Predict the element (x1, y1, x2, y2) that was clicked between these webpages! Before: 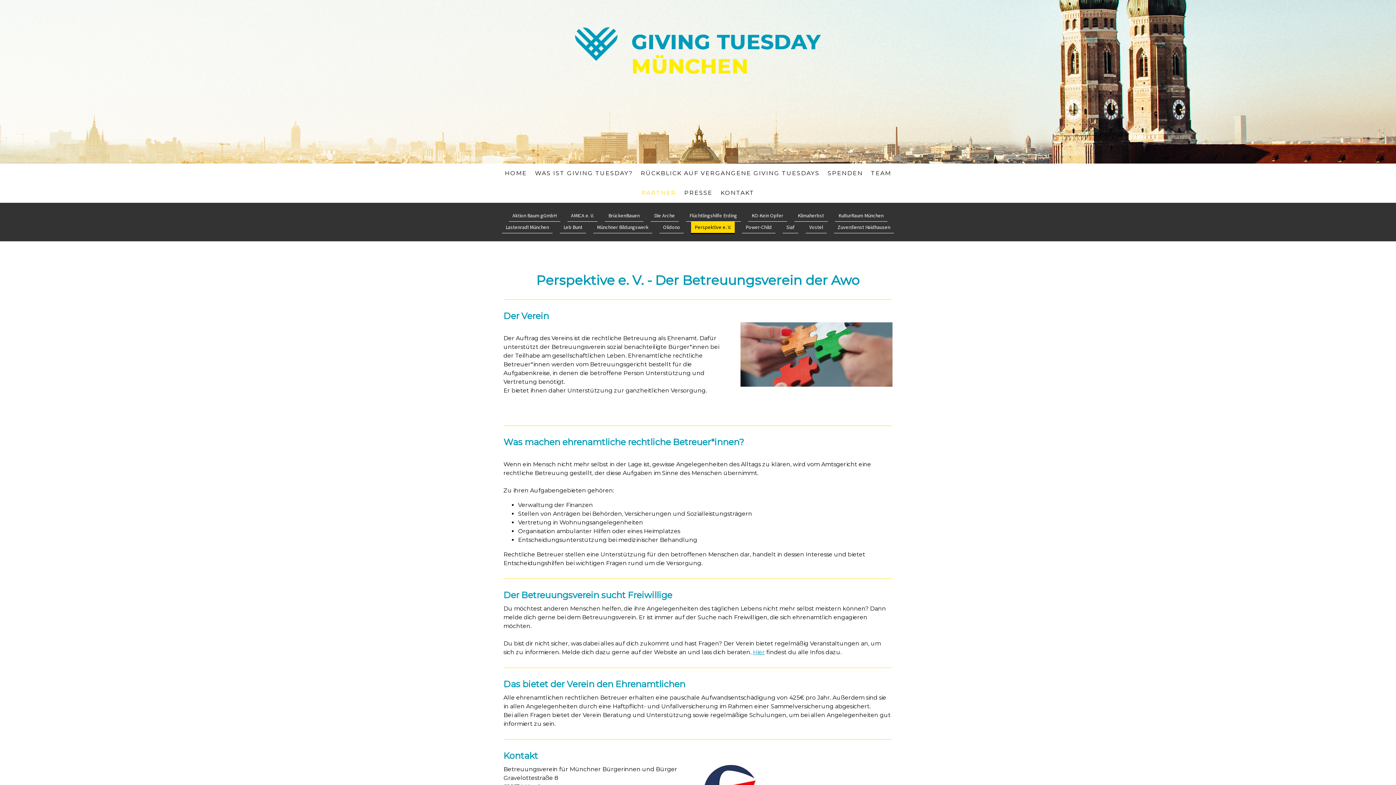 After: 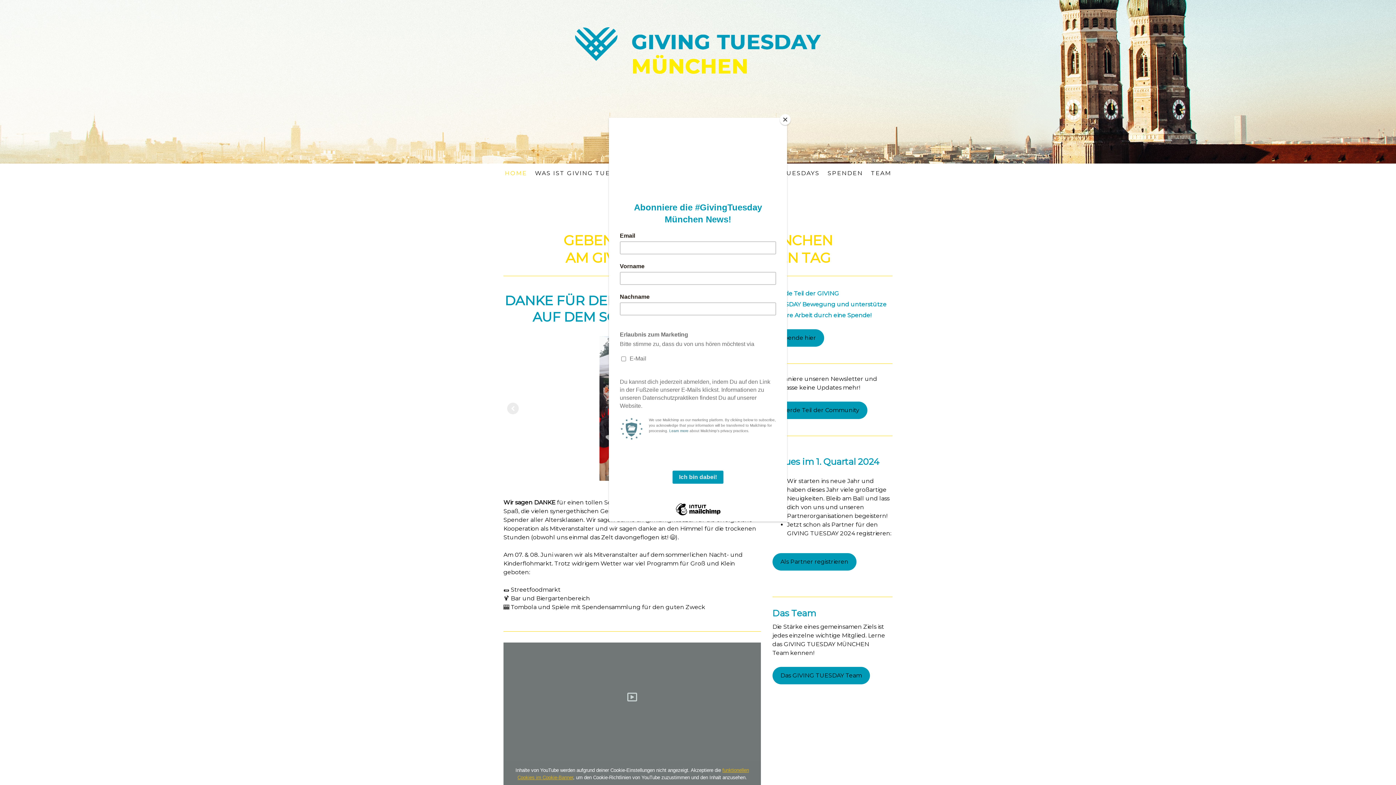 Action: bbox: (575, 28, 821, 35)